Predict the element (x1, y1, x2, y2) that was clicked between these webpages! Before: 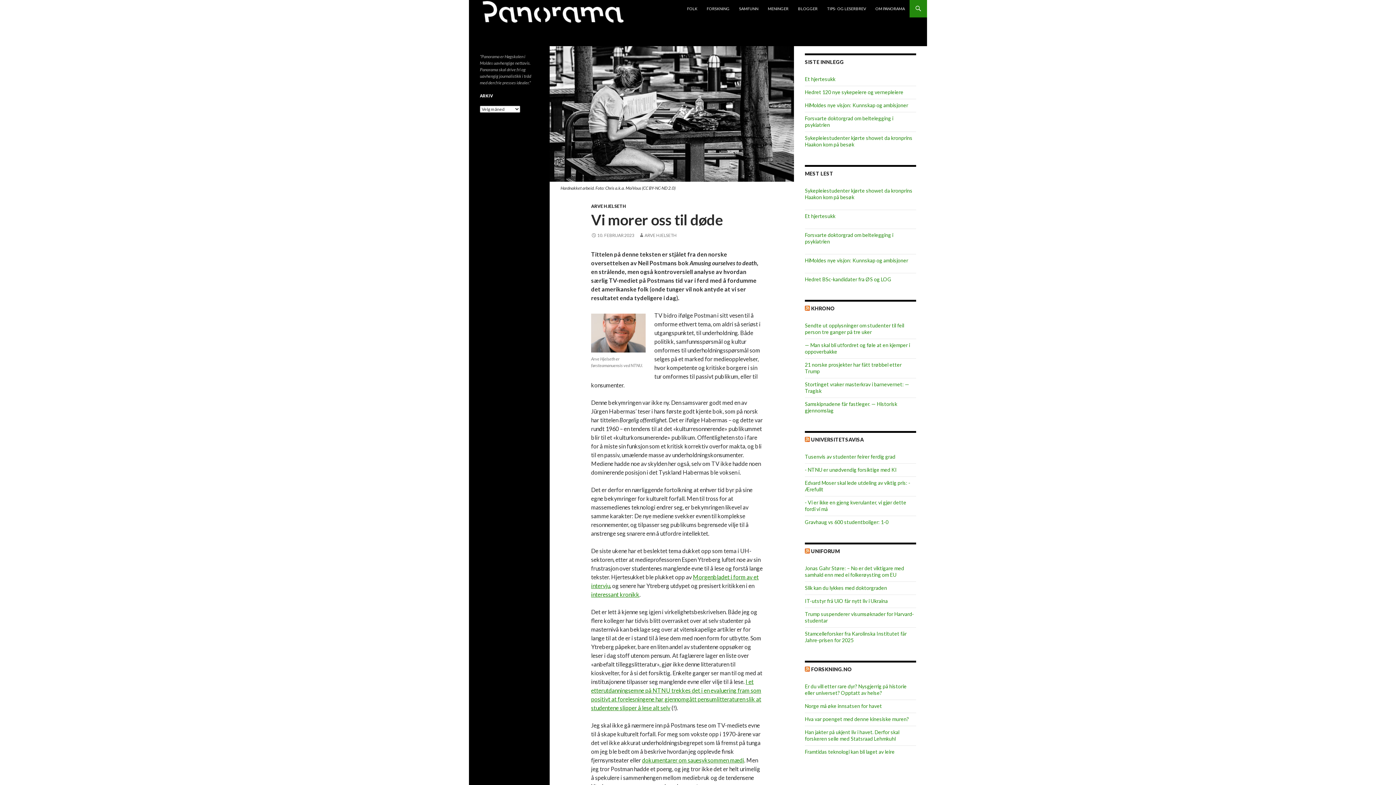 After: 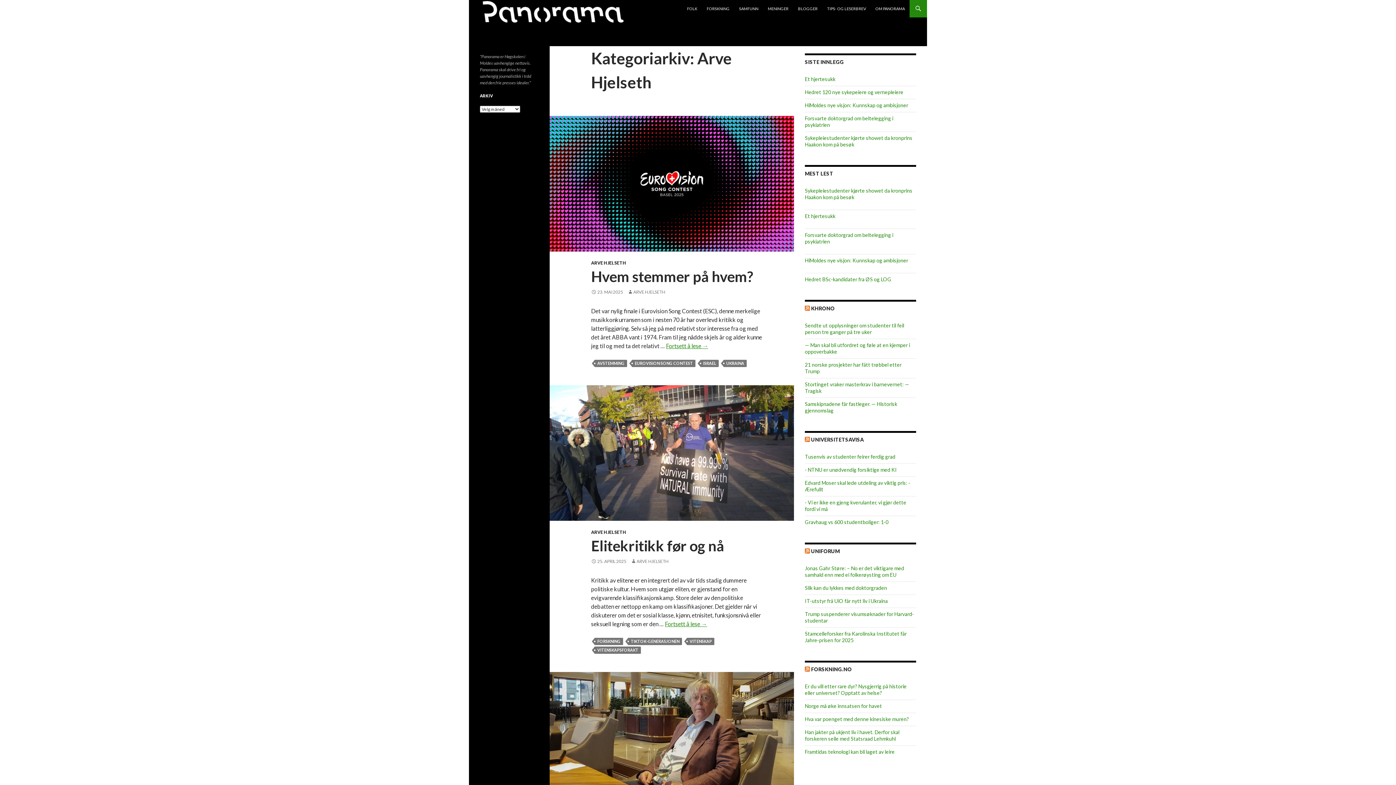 Action: bbox: (591, 203, 626, 209) label: ARVE HJELSETH